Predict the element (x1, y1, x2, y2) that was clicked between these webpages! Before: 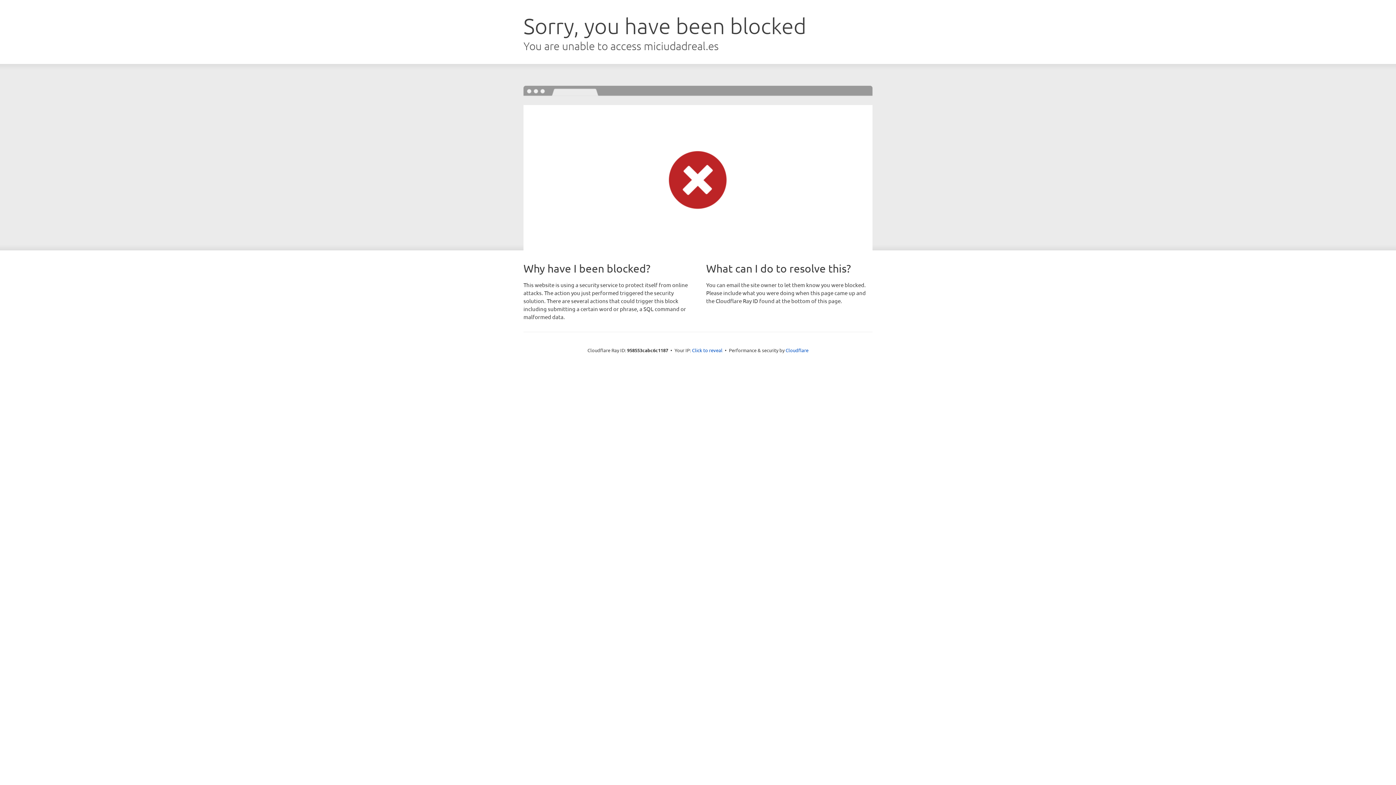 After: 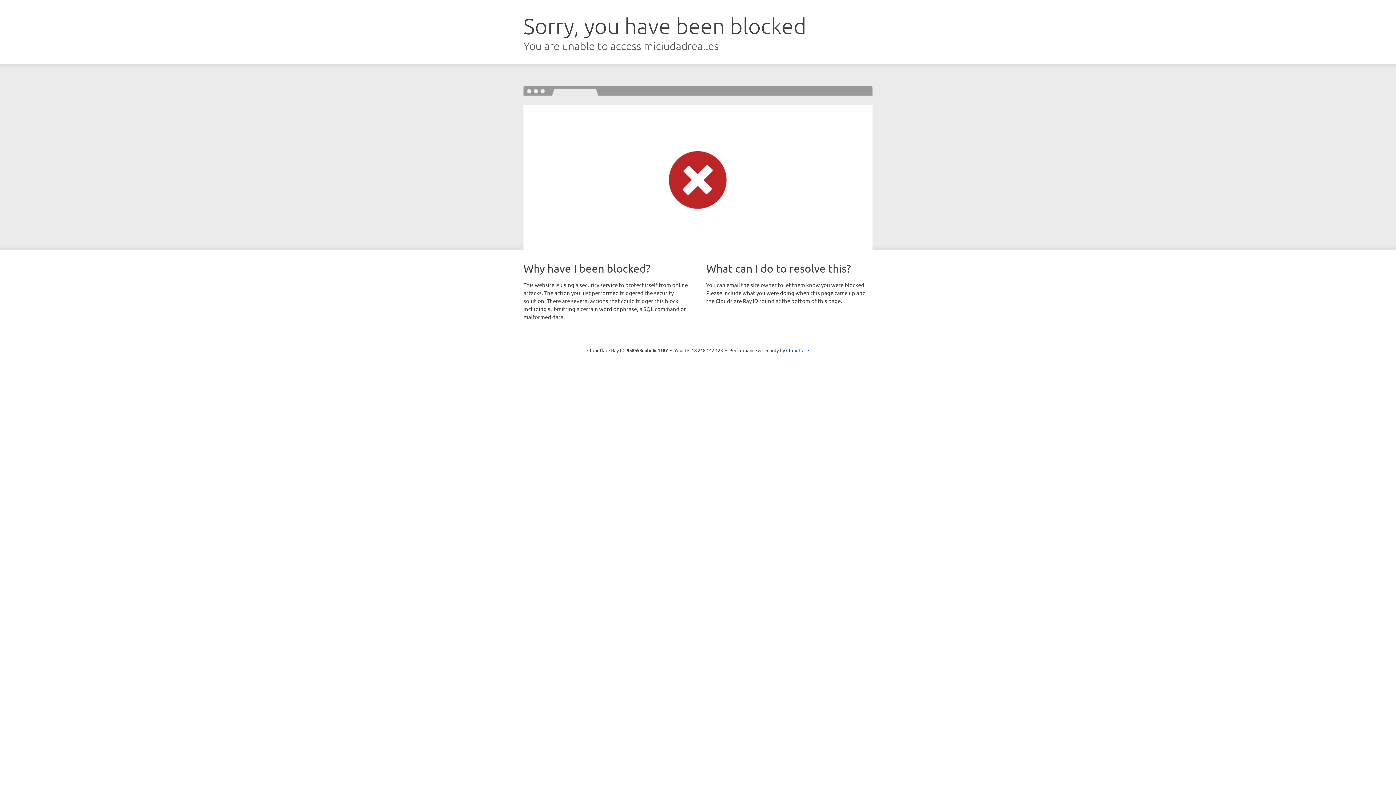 Action: bbox: (692, 346, 722, 353) label: Click to reveal